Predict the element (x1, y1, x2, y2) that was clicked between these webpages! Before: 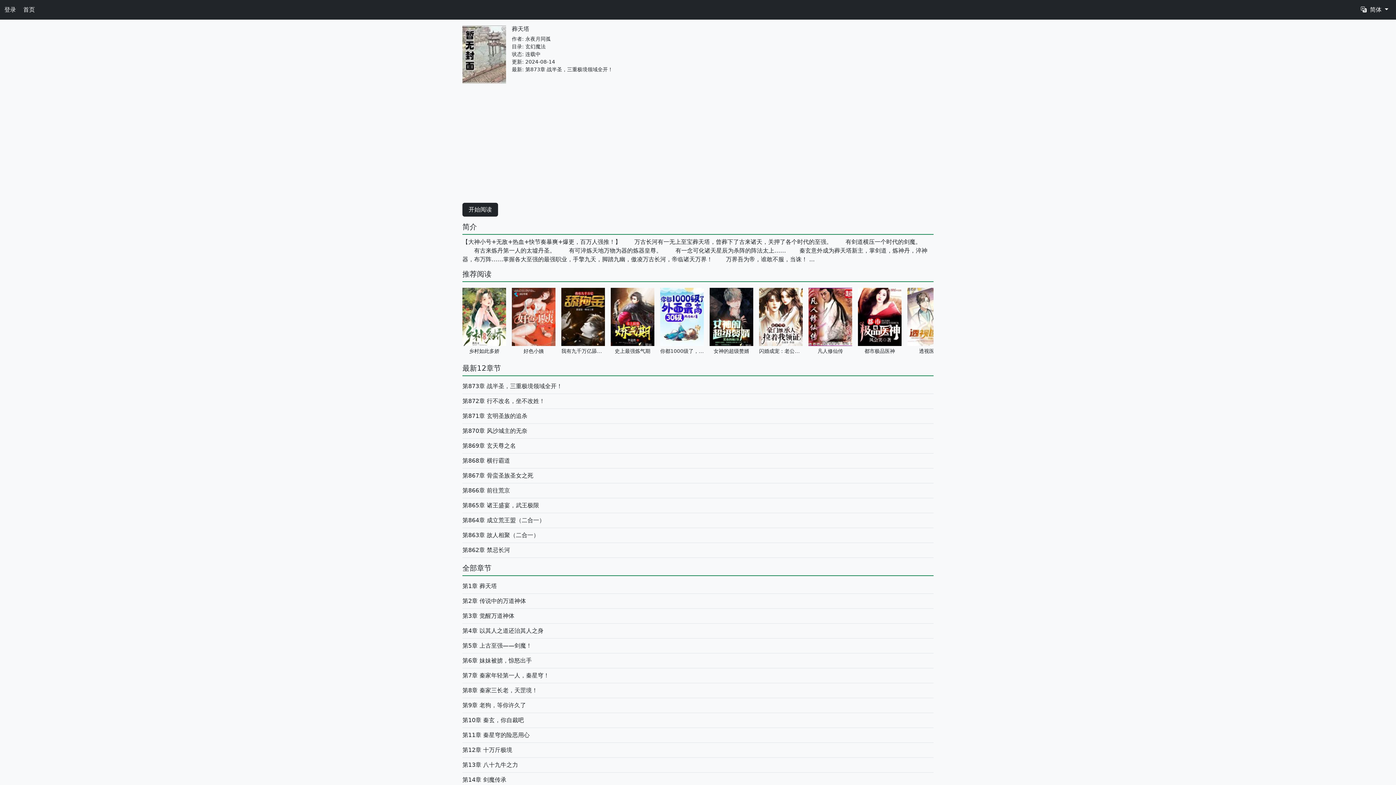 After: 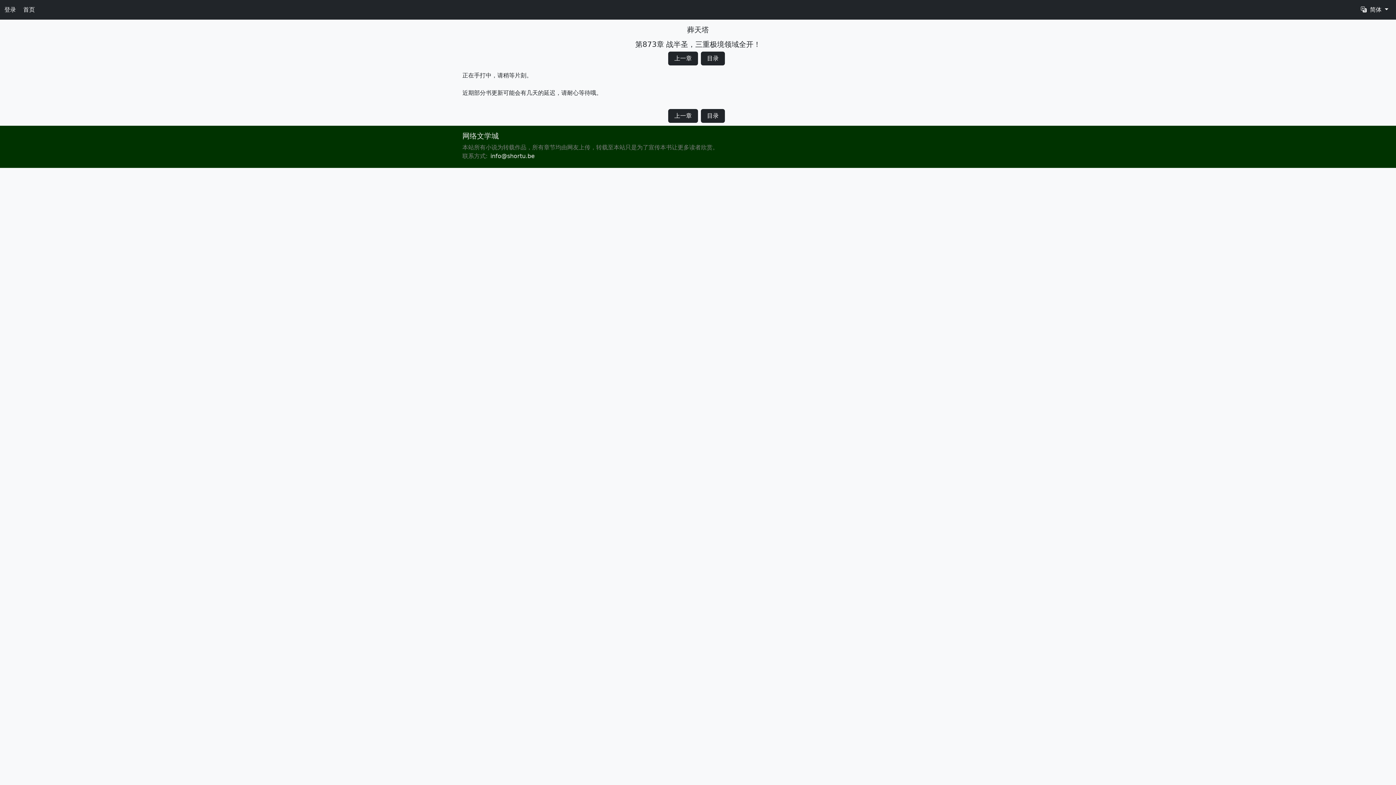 Action: bbox: (462, 379, 933, 394) label: 第873章 战半圣，三重极境领域全开！